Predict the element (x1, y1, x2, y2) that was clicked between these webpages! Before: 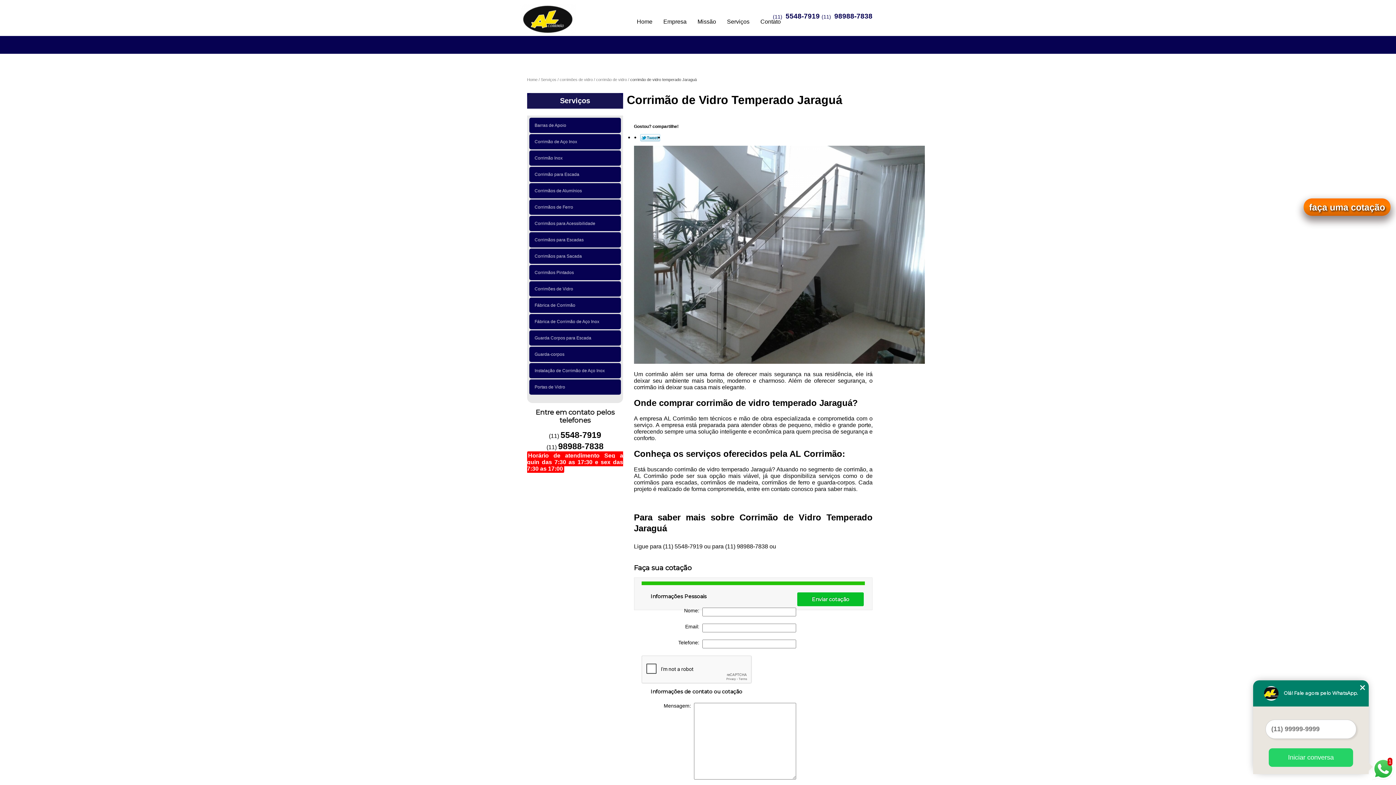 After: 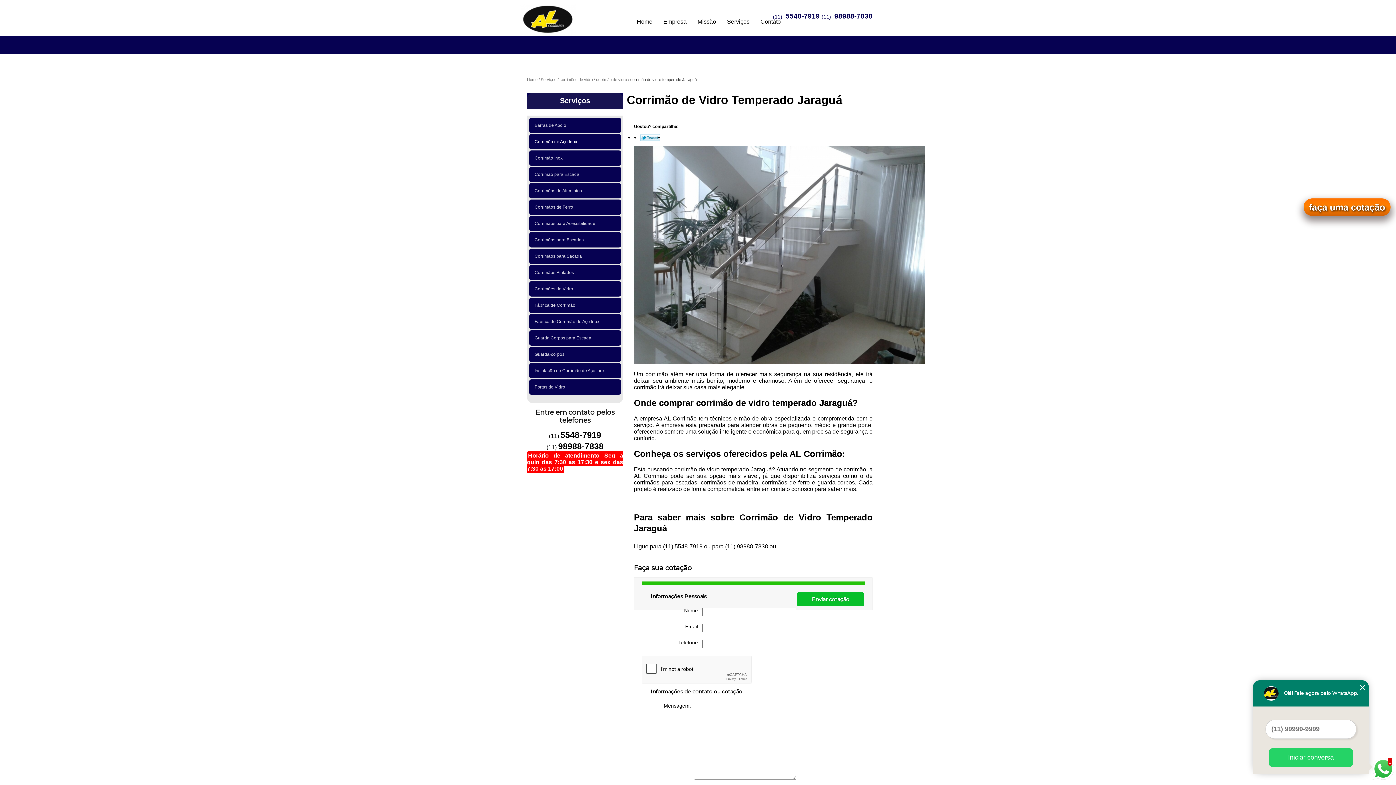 Action: label: Corrimão de Aço Inox   bbox: (529, 134, 621, 149)